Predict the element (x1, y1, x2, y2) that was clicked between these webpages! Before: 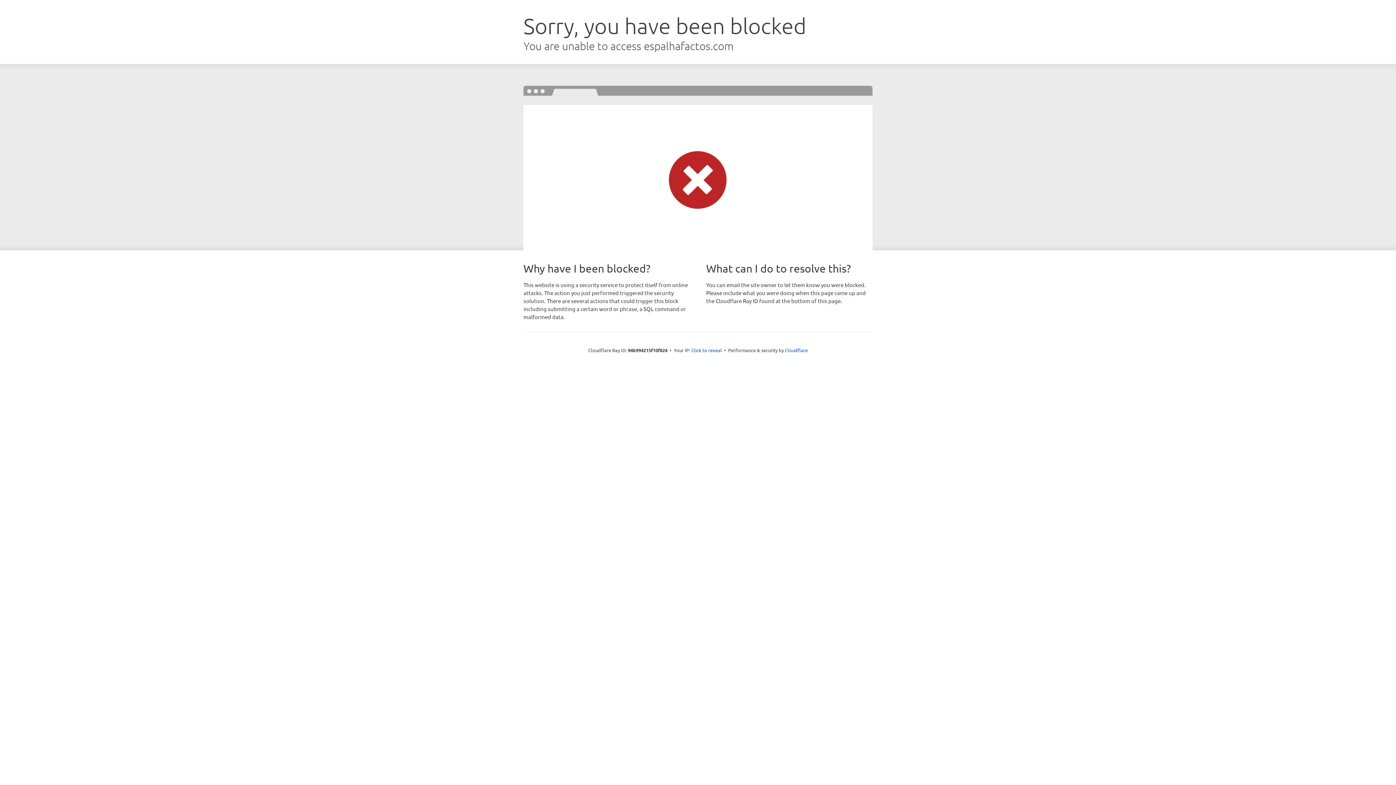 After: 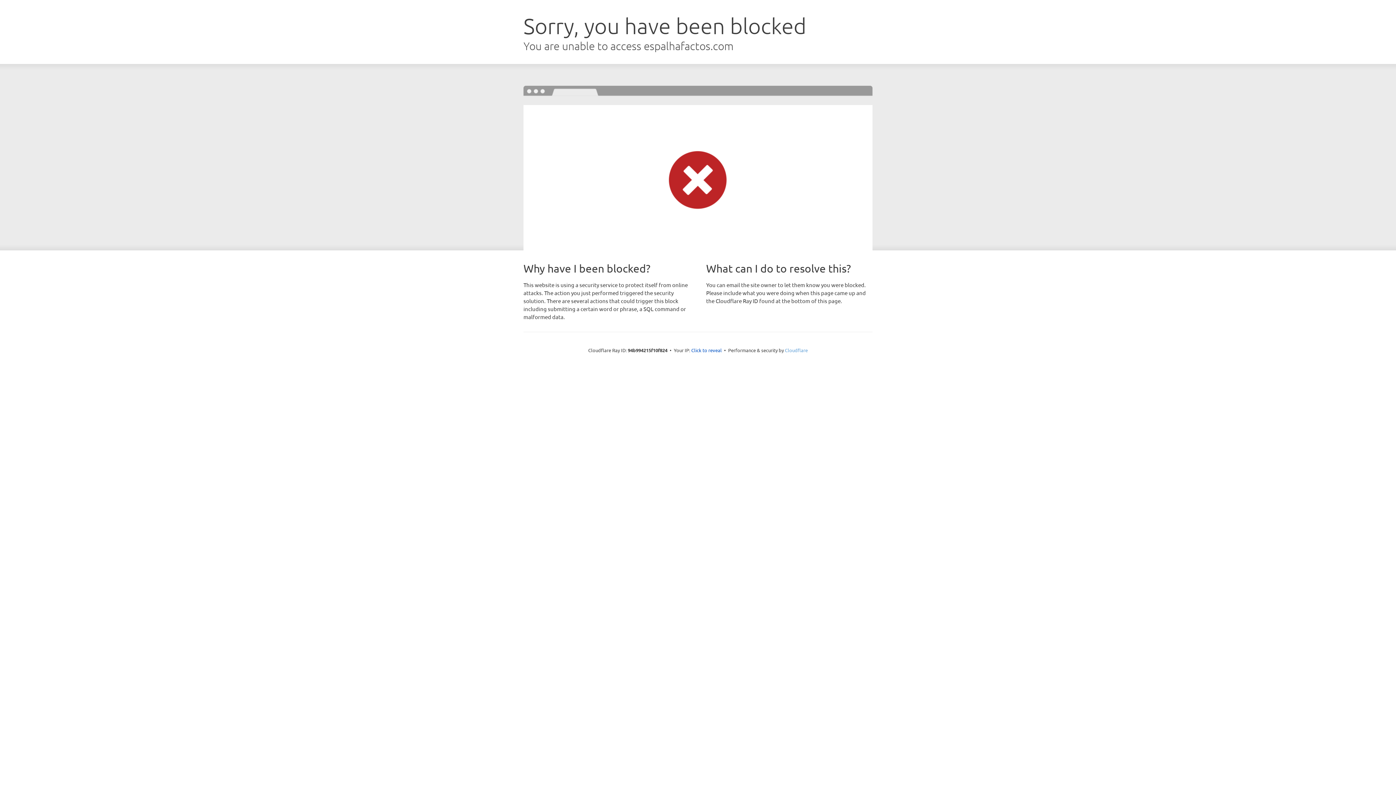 Action: bbox: (785, 347, 808, 353) label: Cloudflare